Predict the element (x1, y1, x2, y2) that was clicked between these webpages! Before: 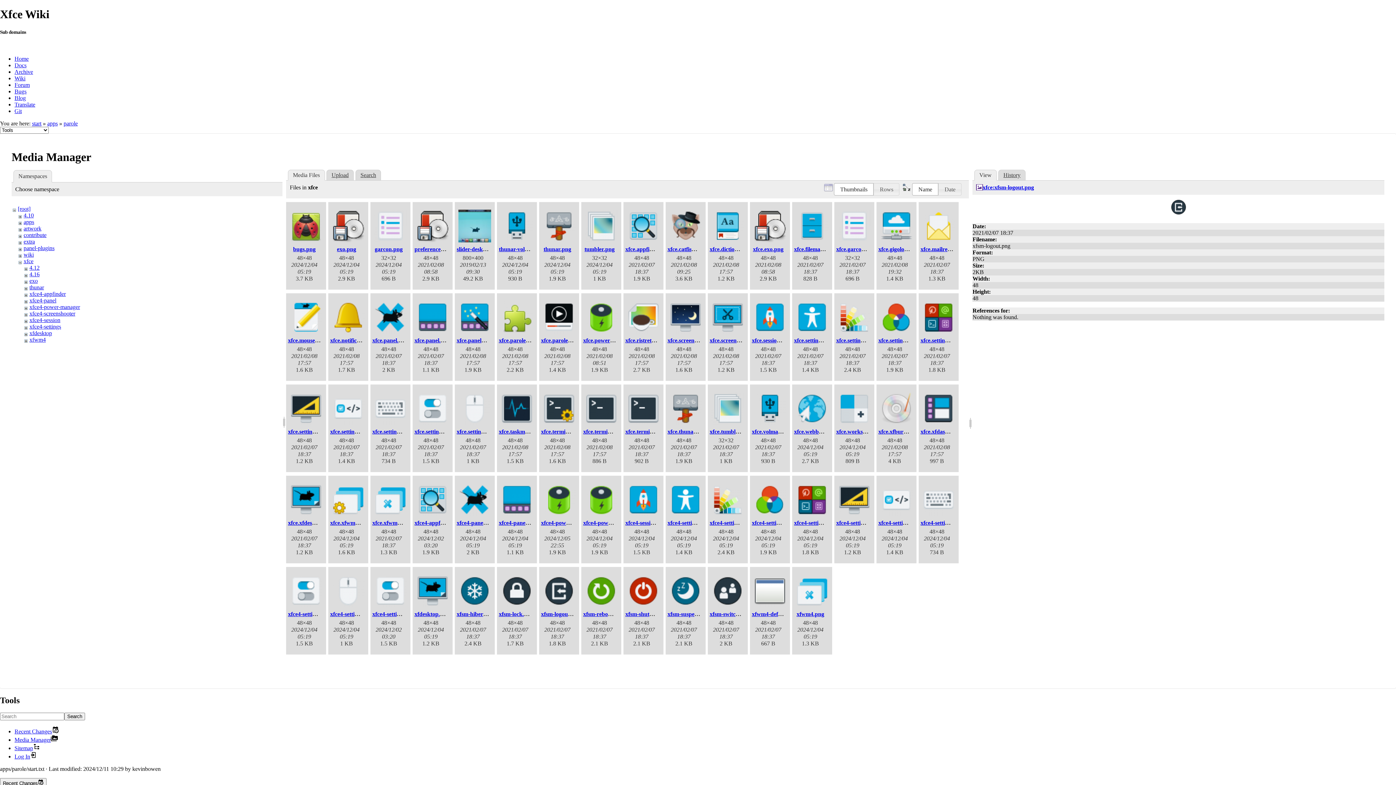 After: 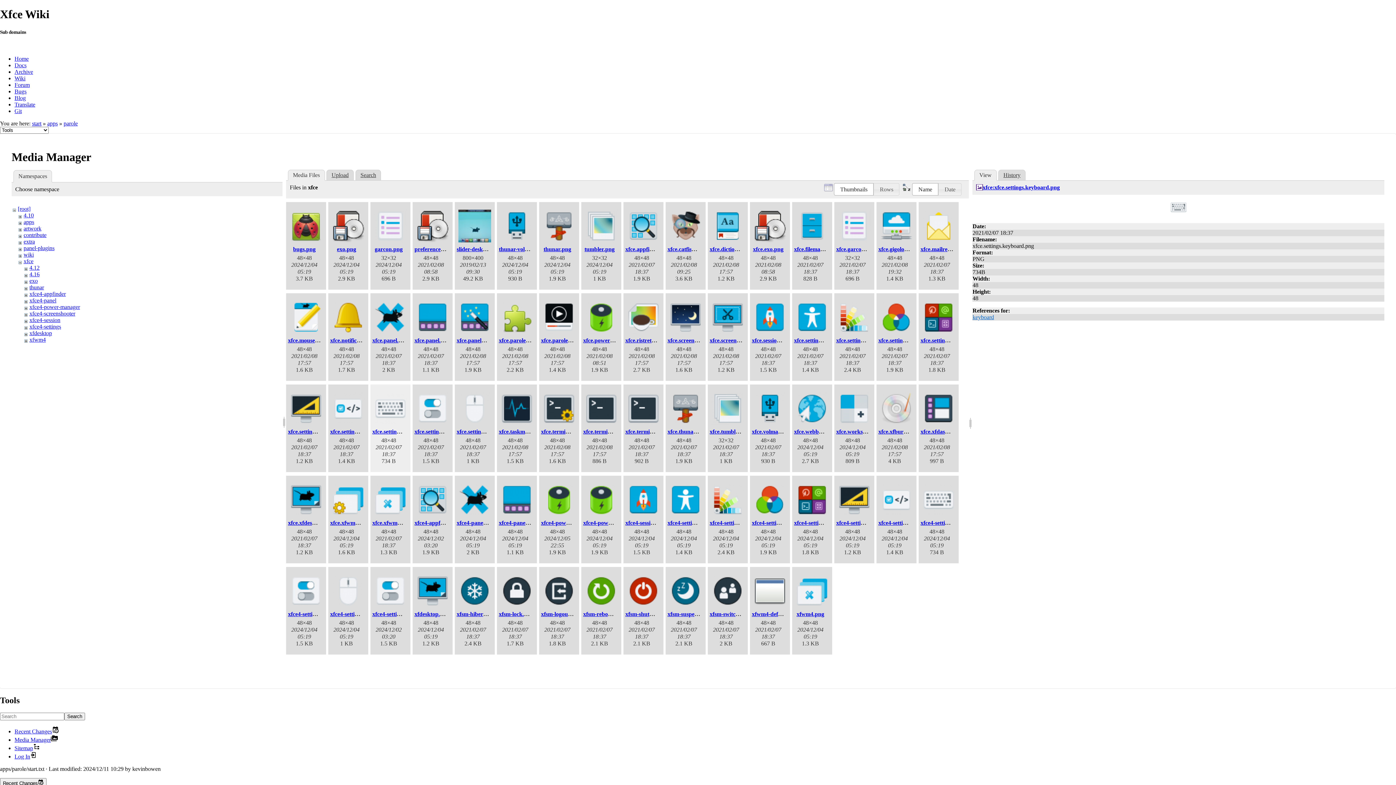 Action: bbox: (372, 392, 408, 426)